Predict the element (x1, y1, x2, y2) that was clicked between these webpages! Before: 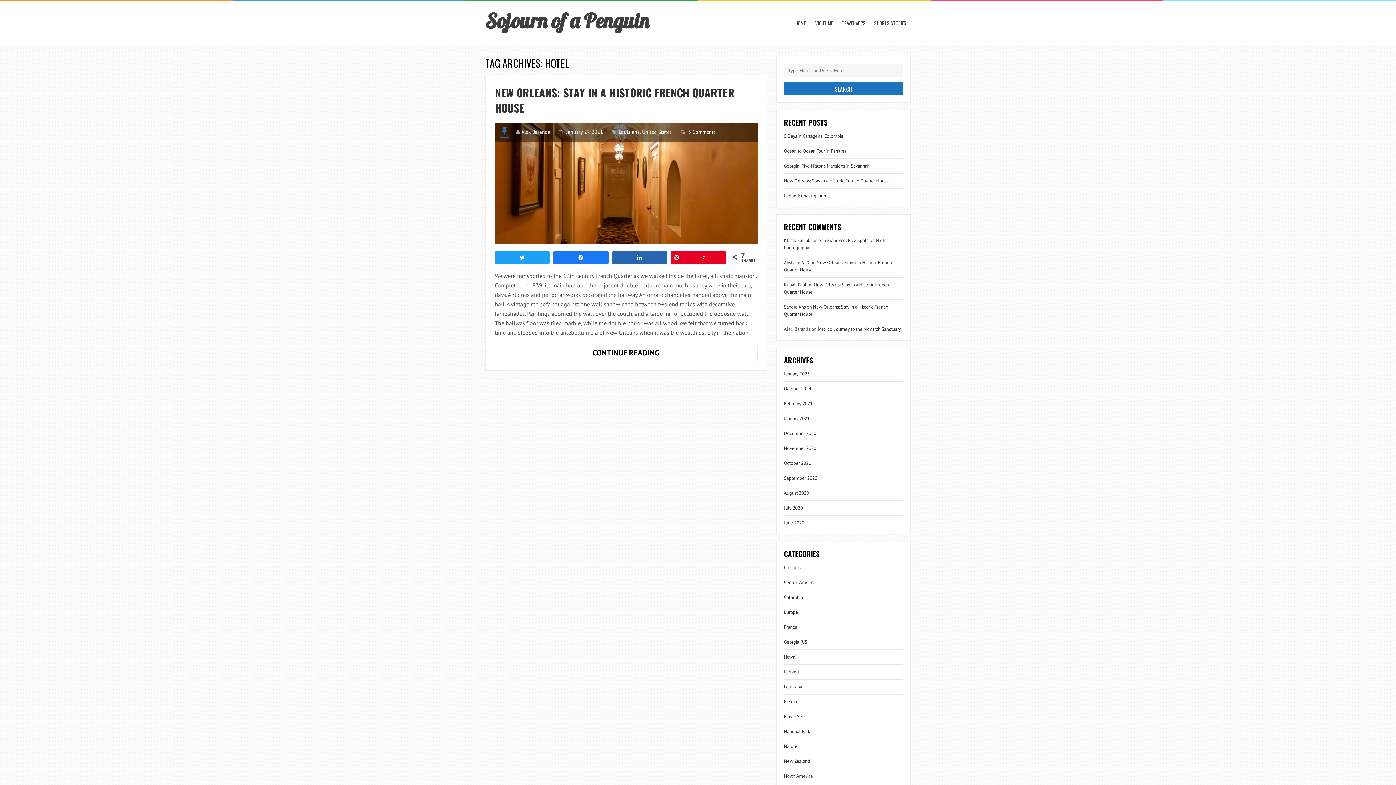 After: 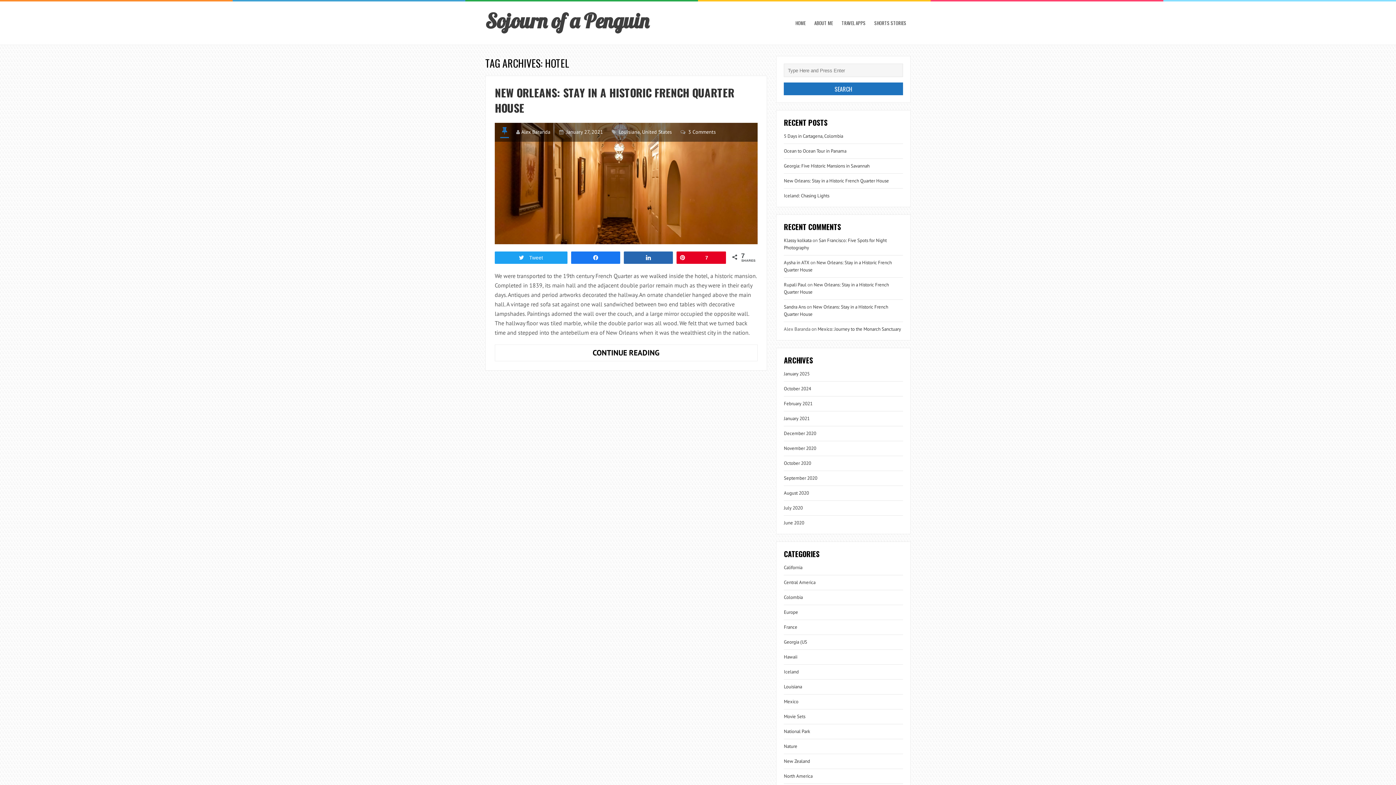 Action: label: Tweet bbox: (495, 251, 549, 262)